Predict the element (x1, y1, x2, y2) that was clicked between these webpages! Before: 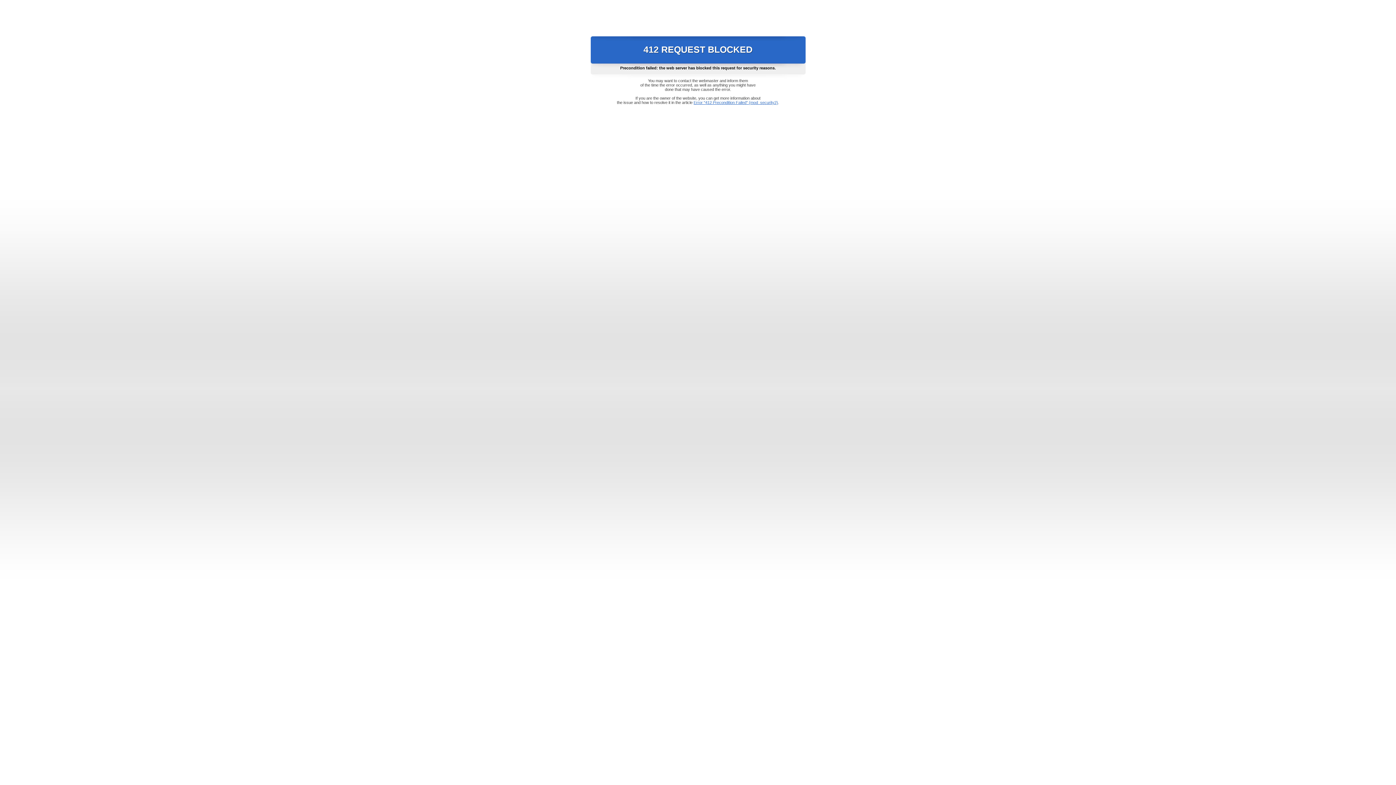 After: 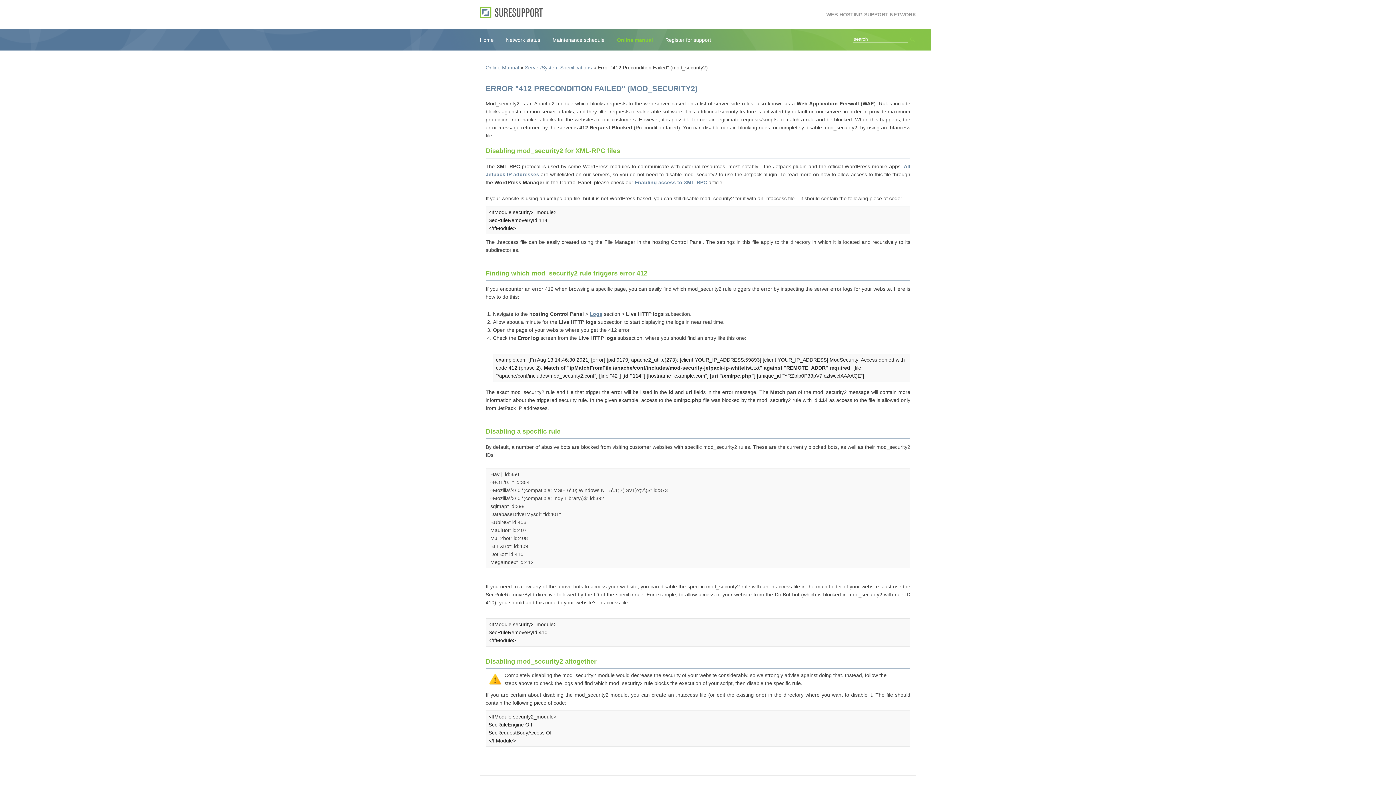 Action: bbox: (693, 100, 778, 104) label: Error "412 Precondition Failed" (mod_security2)